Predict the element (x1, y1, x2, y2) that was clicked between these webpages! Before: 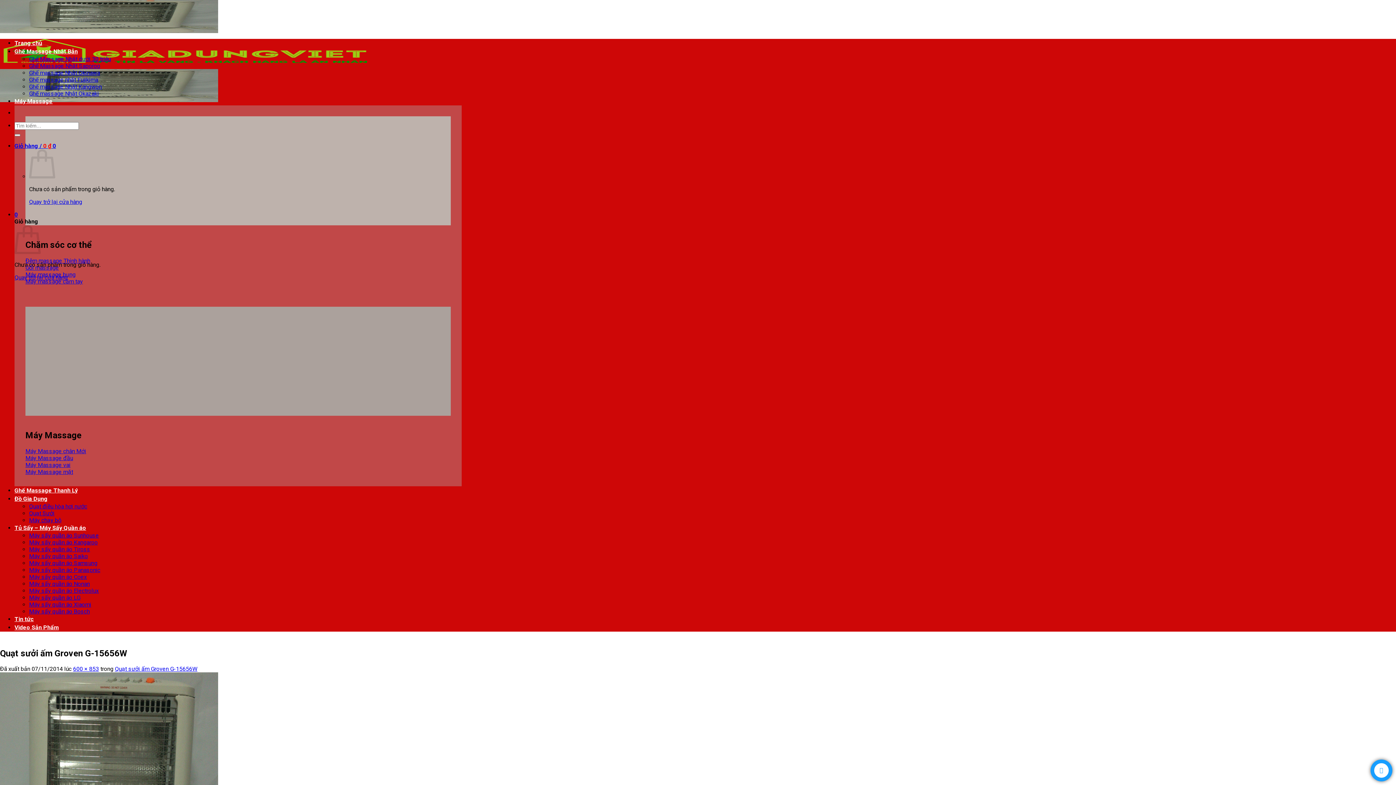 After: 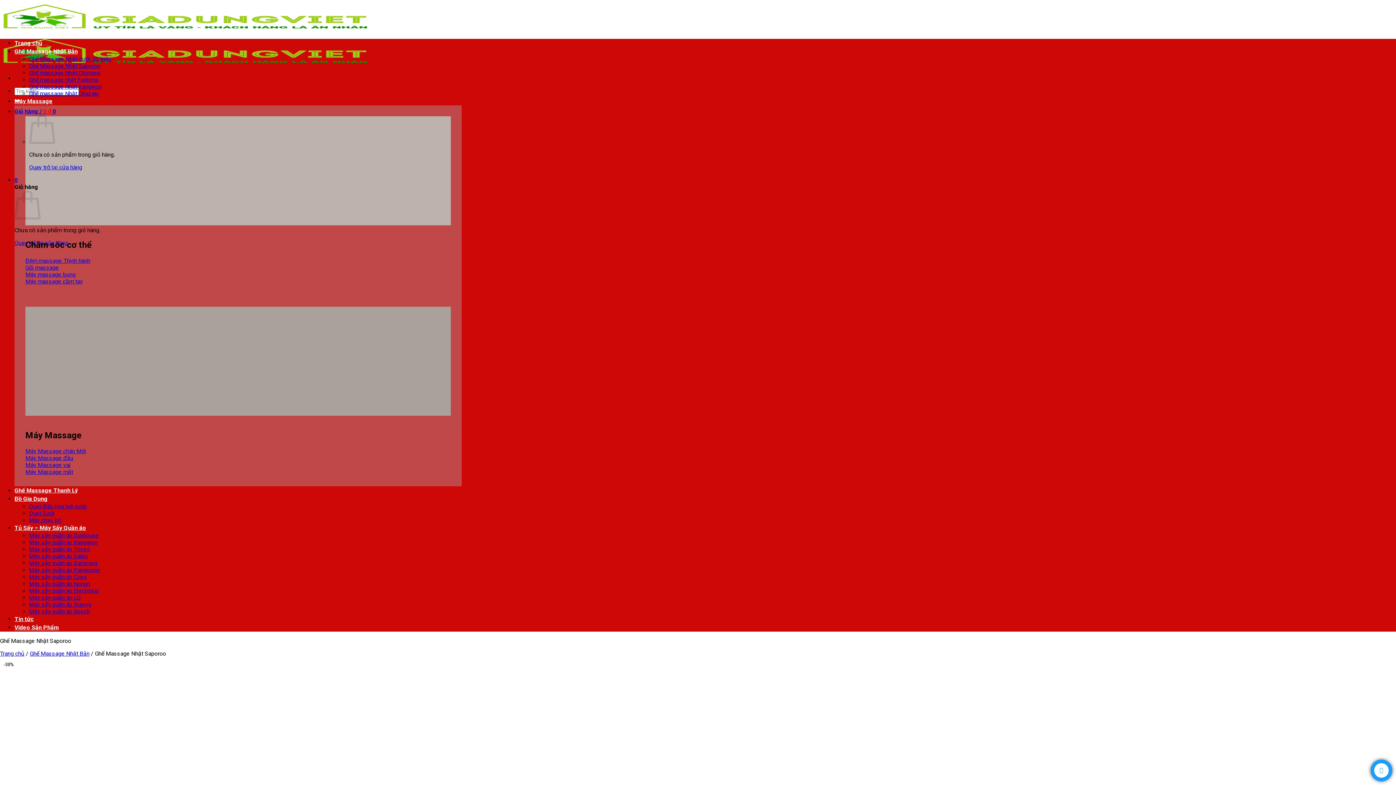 Action: bbox: (29, 62, 100, 69) label: Ghế Massage Nhật Saporoo